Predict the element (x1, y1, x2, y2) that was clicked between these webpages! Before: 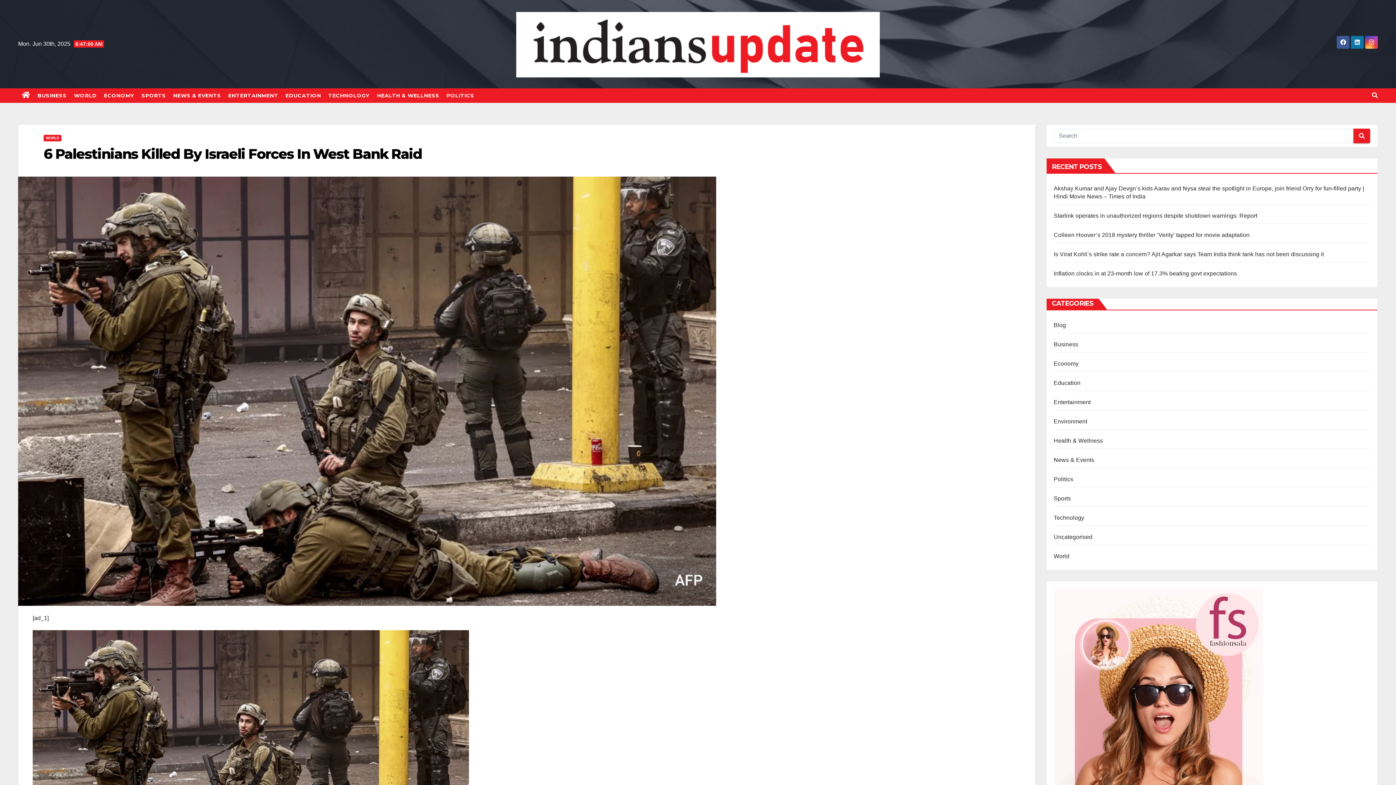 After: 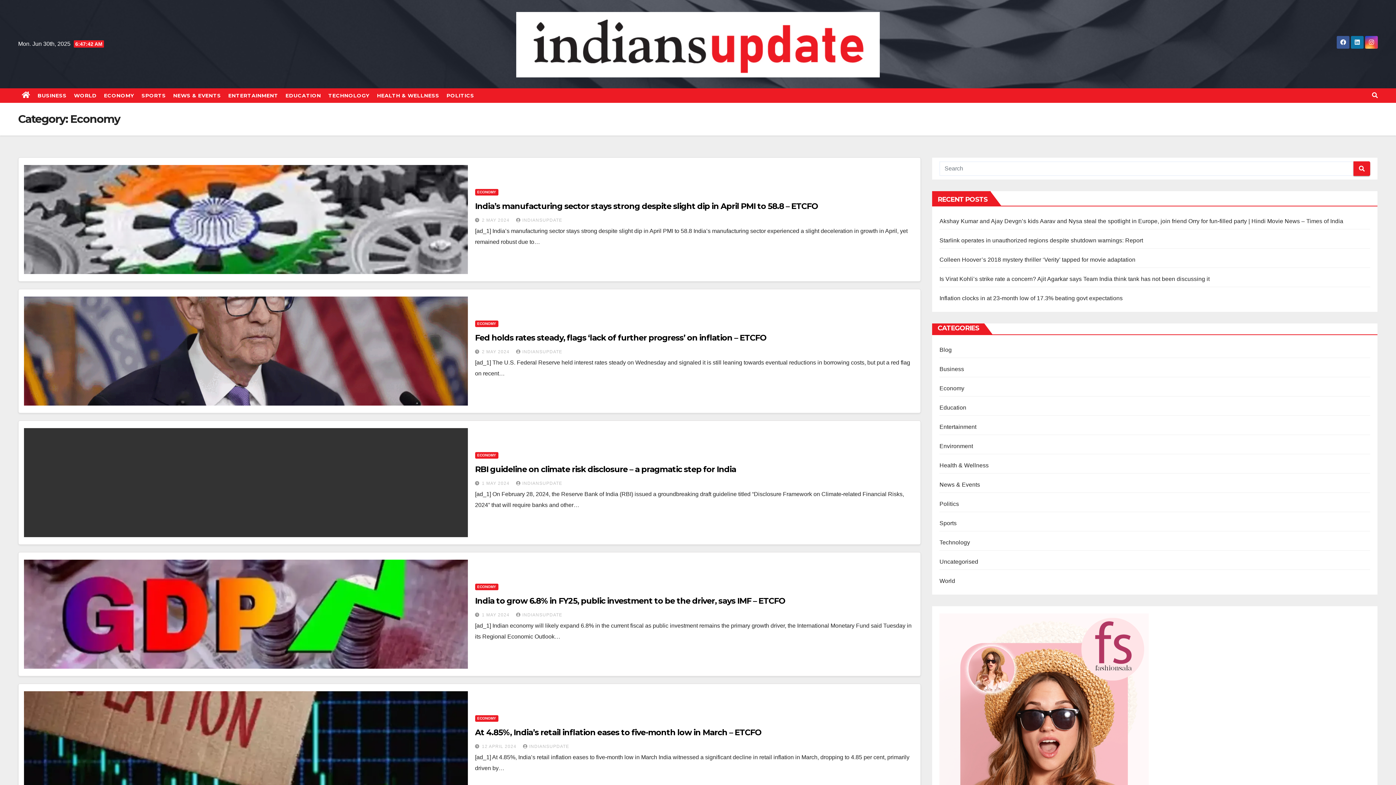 Action: label: ECONOMY bbox: (100, 88, 138, 102)